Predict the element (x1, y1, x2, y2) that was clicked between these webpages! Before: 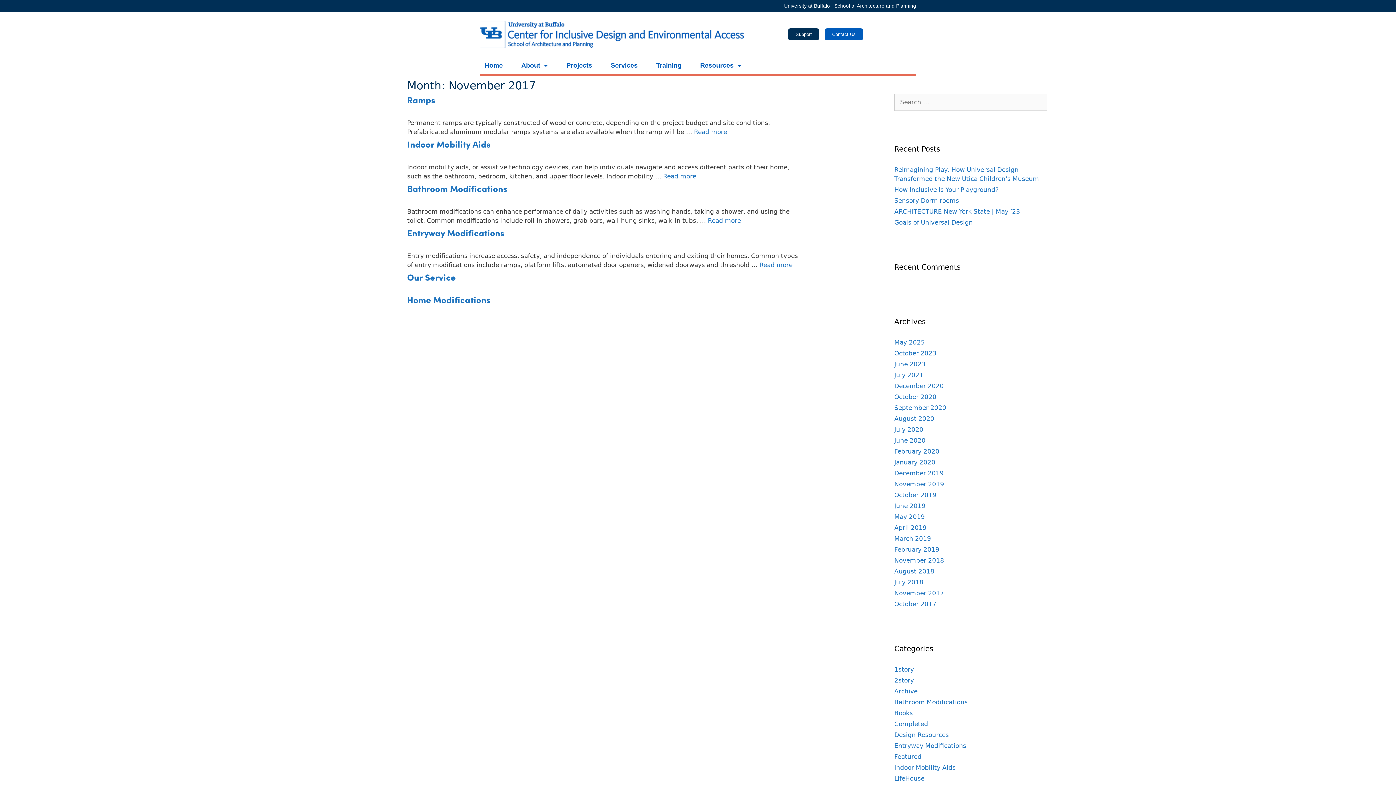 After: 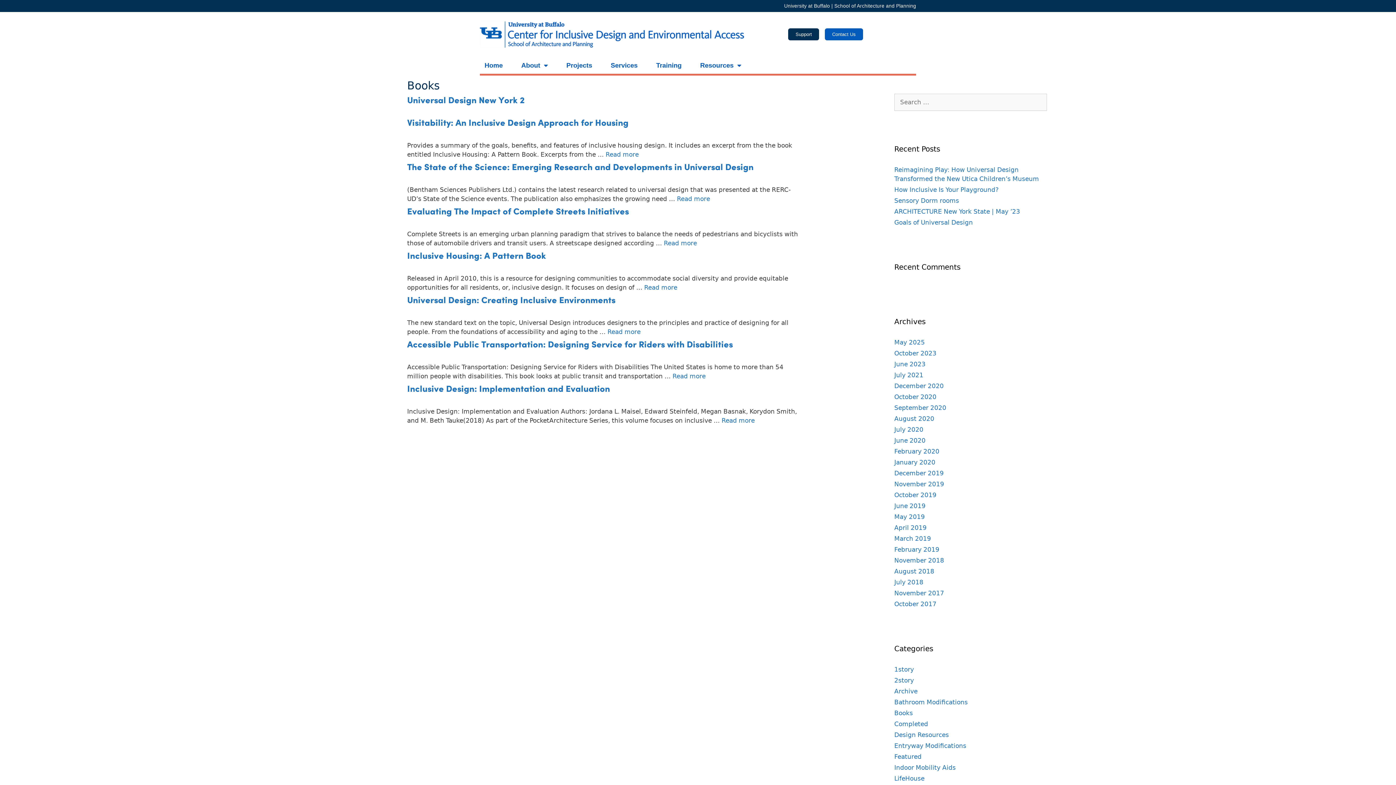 Action: label: Books bbox: (894, 709, 913, 717)